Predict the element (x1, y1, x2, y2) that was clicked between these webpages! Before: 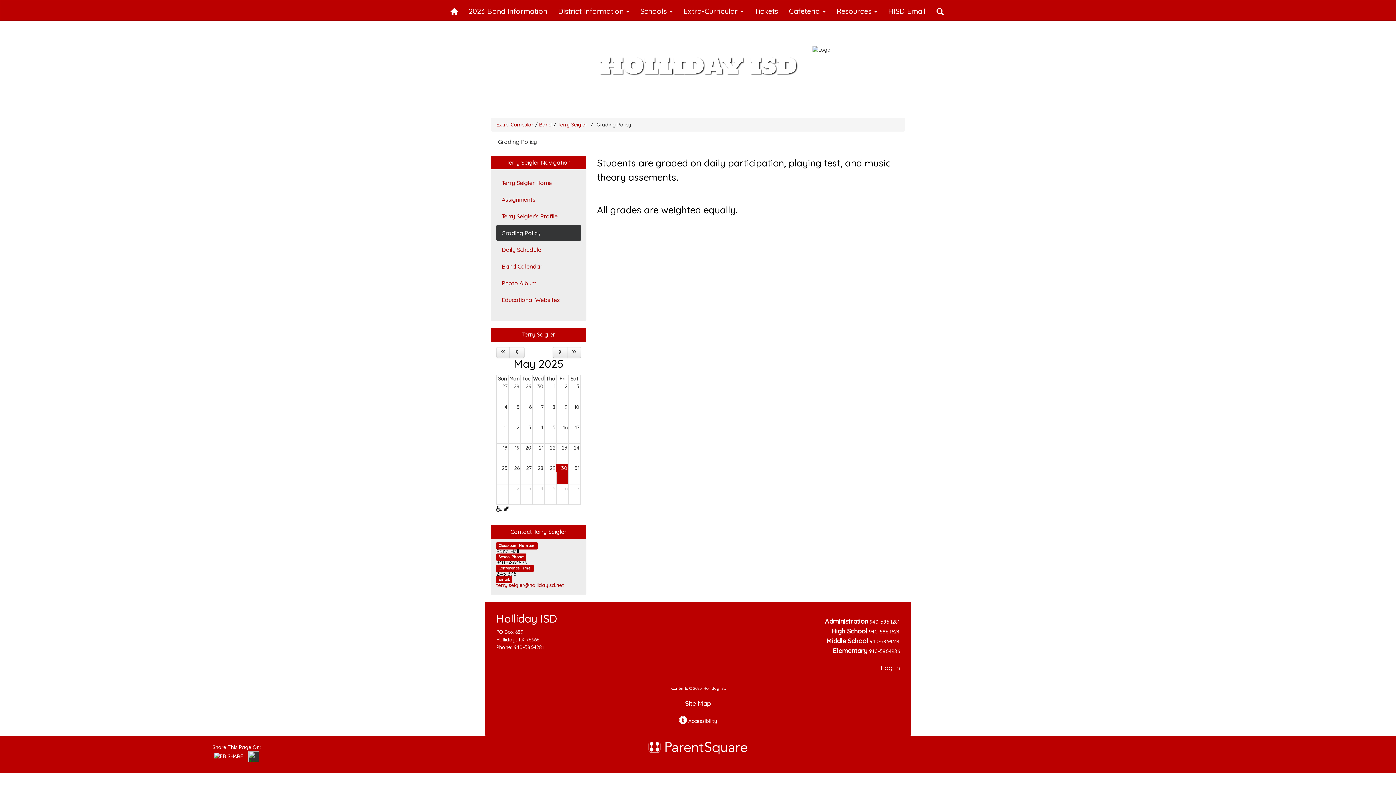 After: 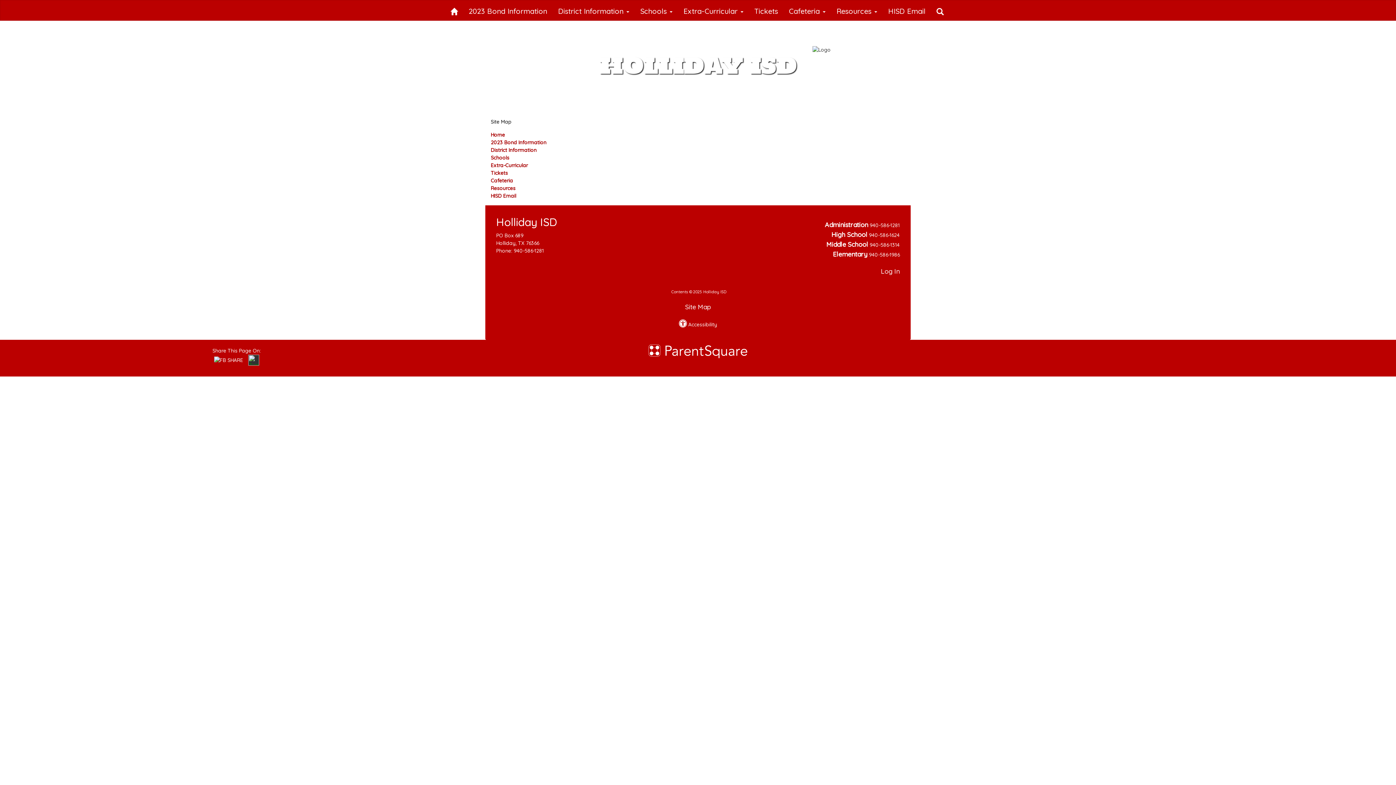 Action: label: Site Map bbox: (685, 699, 711, 707)